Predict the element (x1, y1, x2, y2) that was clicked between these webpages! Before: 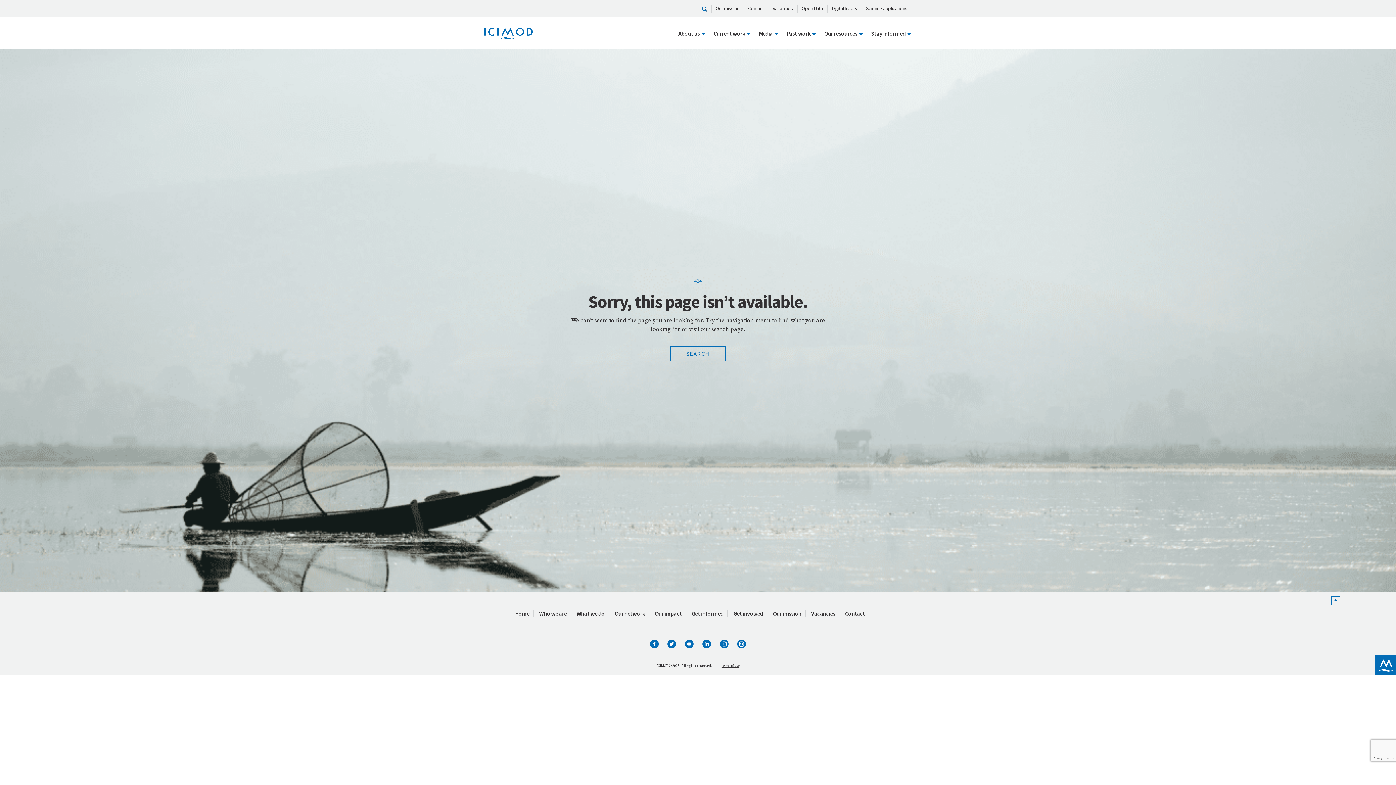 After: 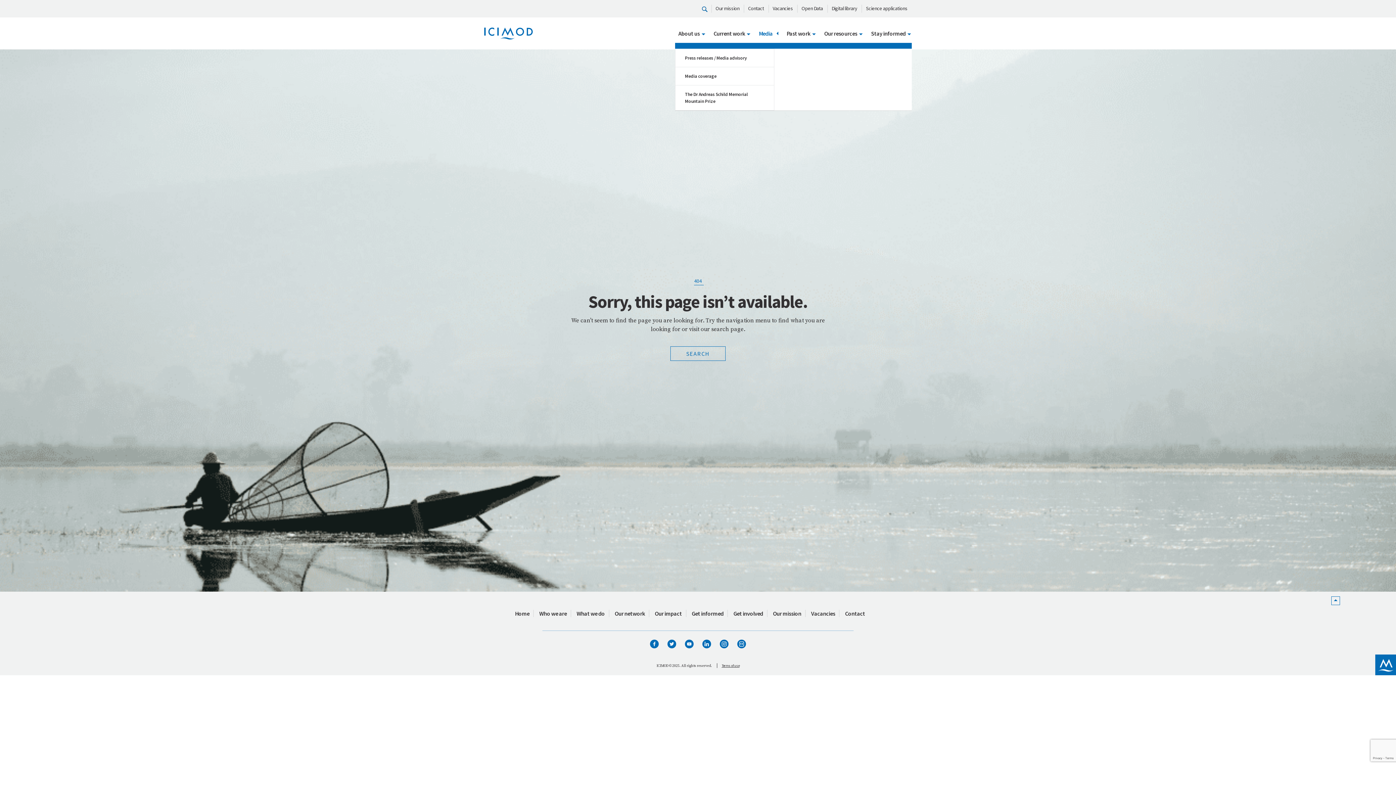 Action: label: Media bbox: (751, 29, 778, 36)